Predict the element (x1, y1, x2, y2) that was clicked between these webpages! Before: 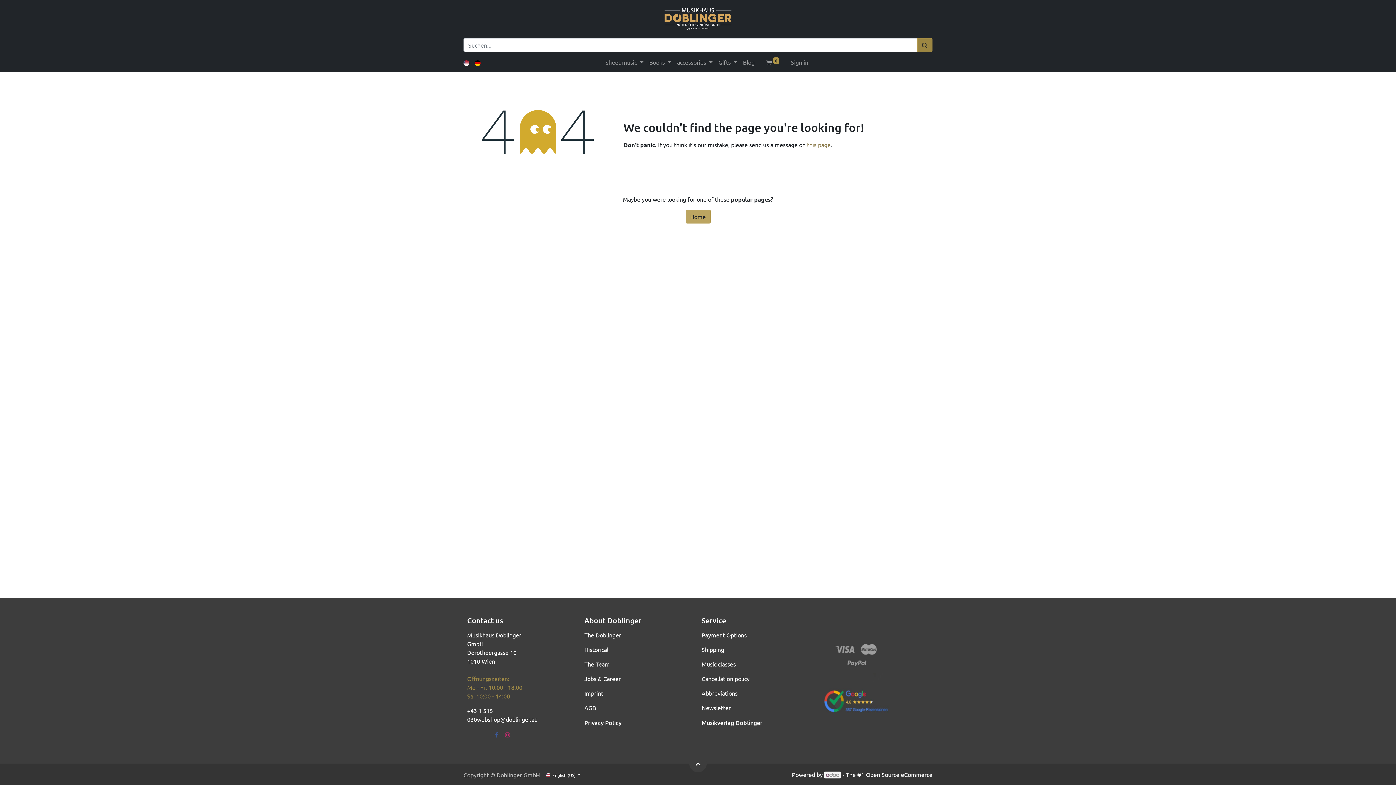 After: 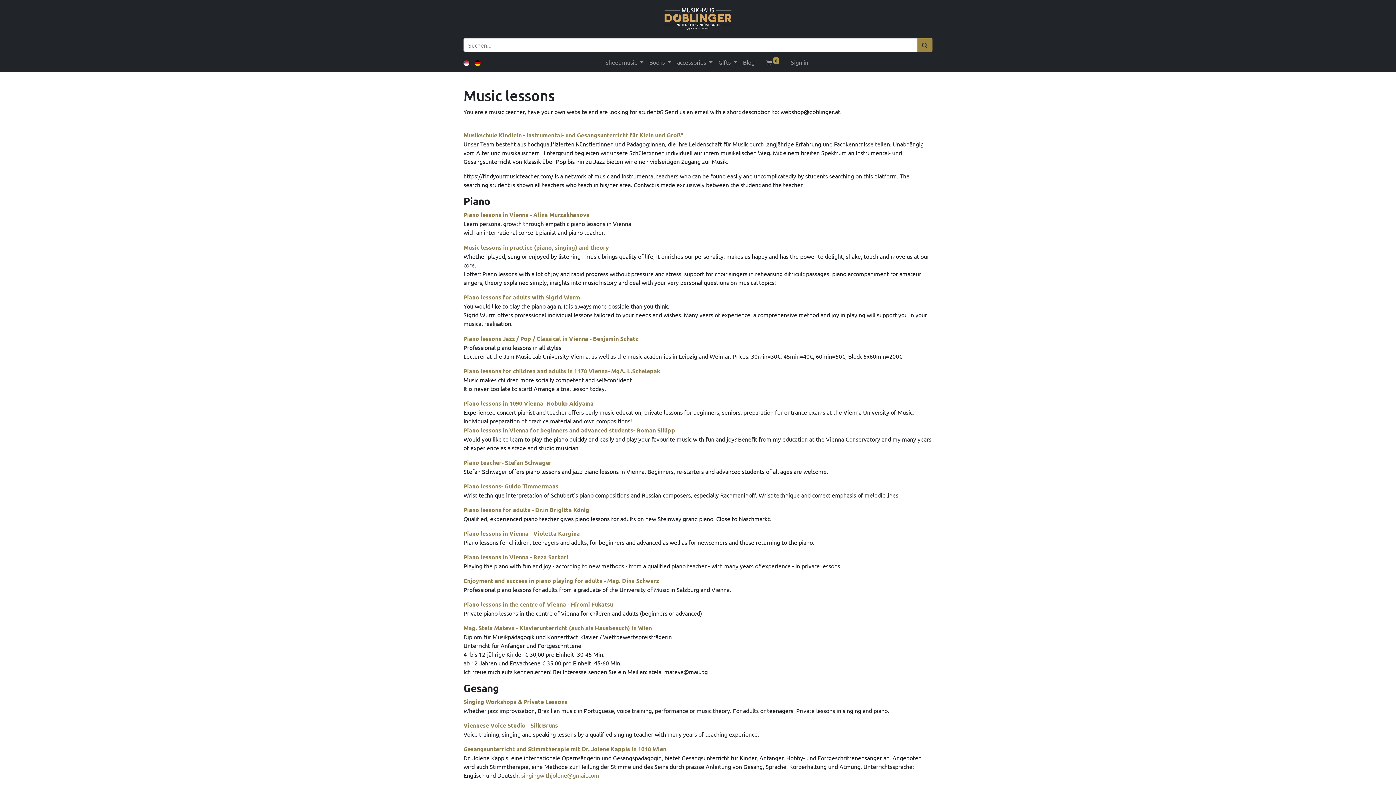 Action: label: Music classes bbox: (701, 660, 736, 668)